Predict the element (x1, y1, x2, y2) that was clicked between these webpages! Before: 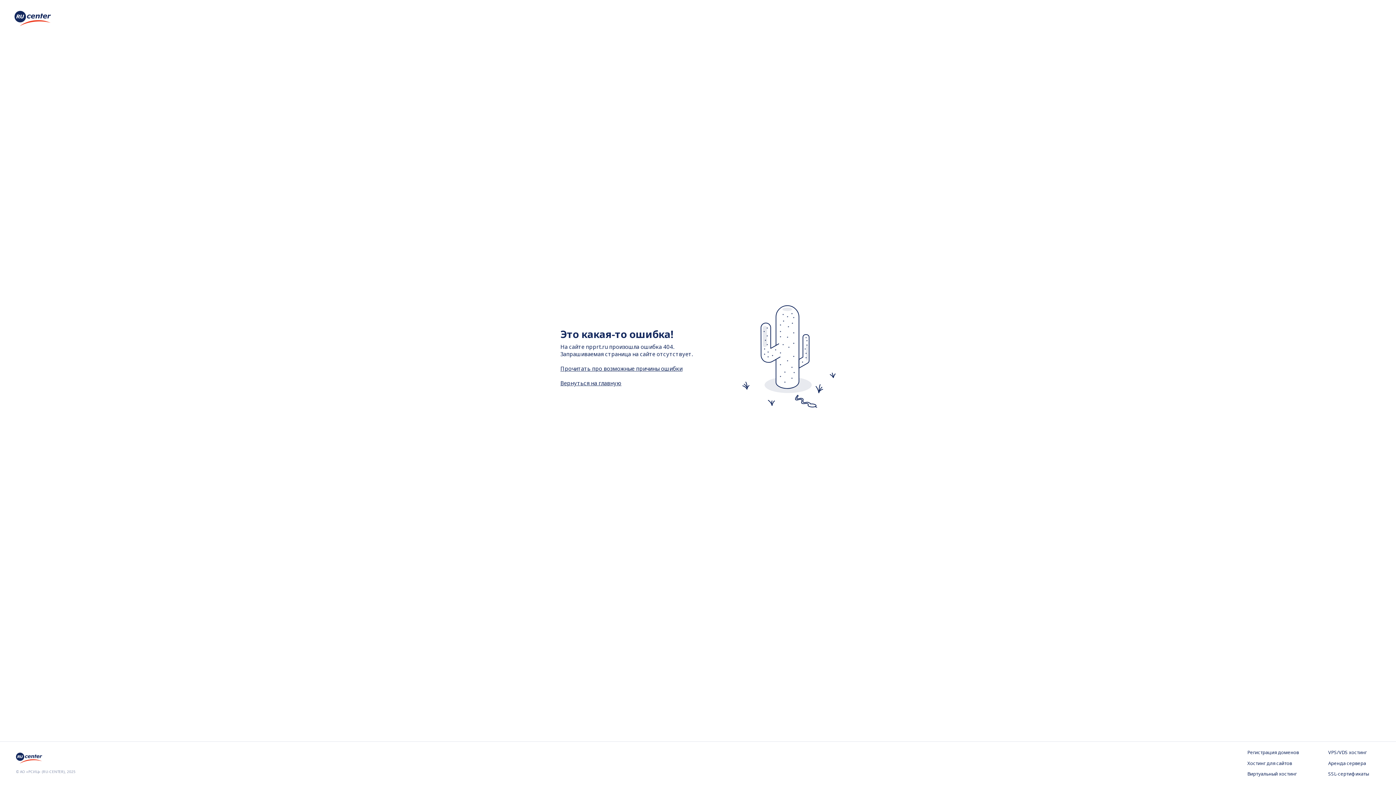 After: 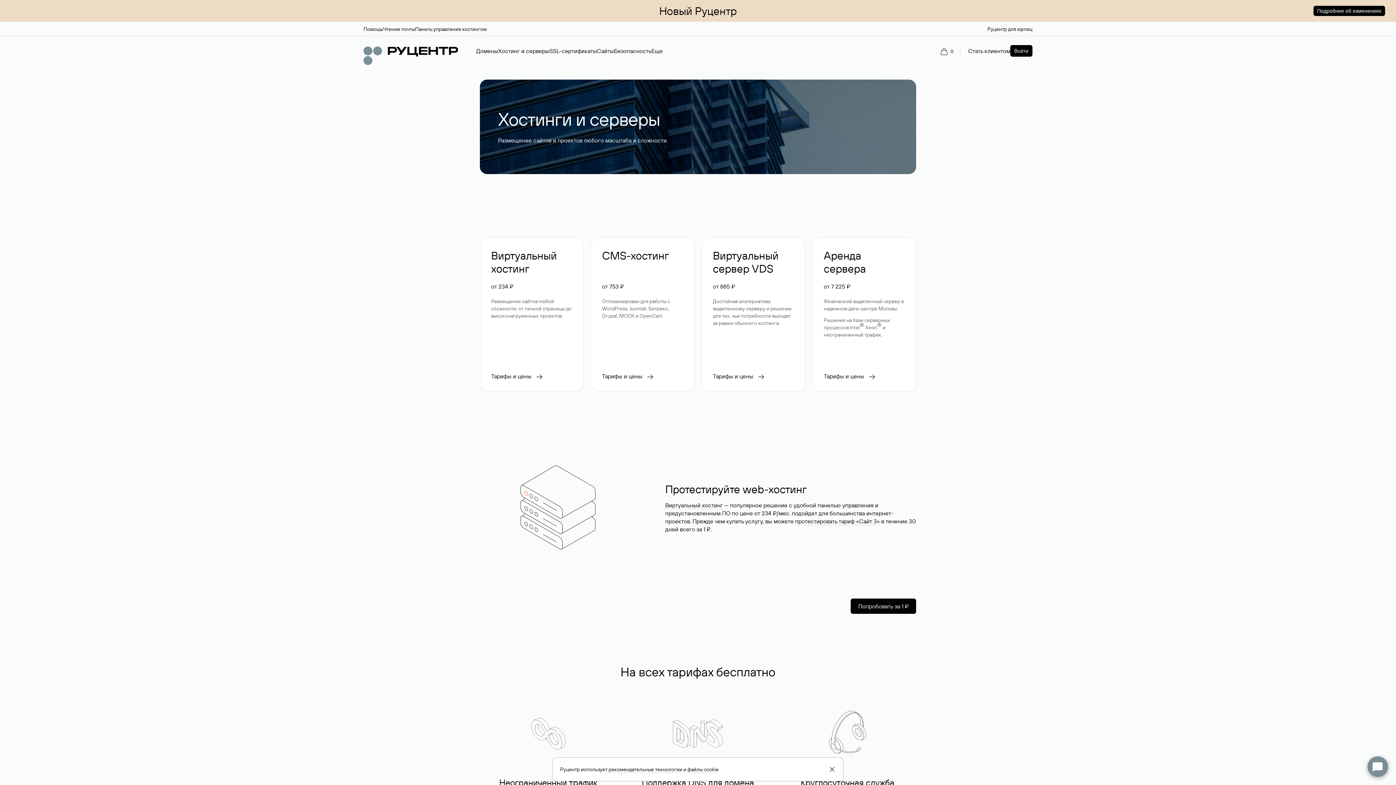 Action: label: Хостинг для сайтов bbox: (1247, 760, 1299, 767)